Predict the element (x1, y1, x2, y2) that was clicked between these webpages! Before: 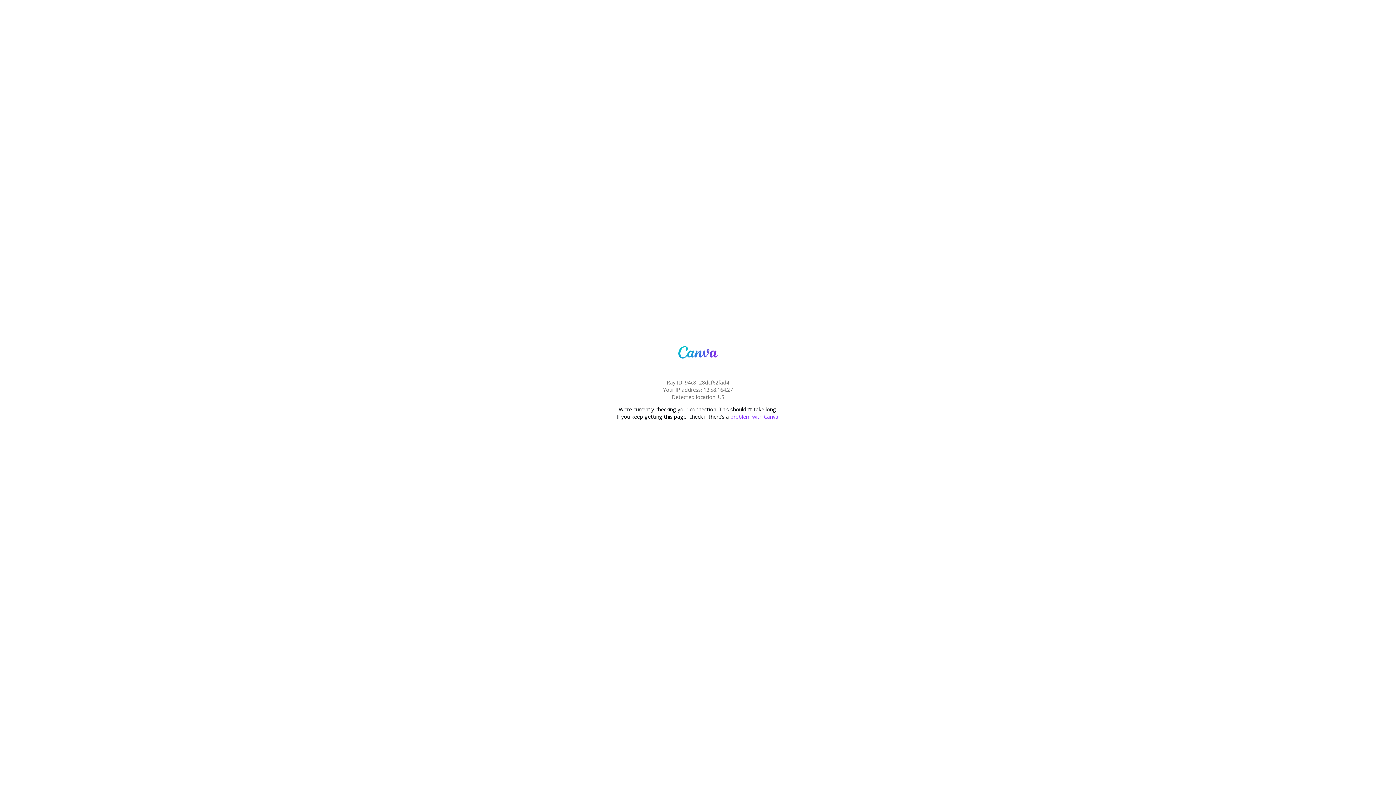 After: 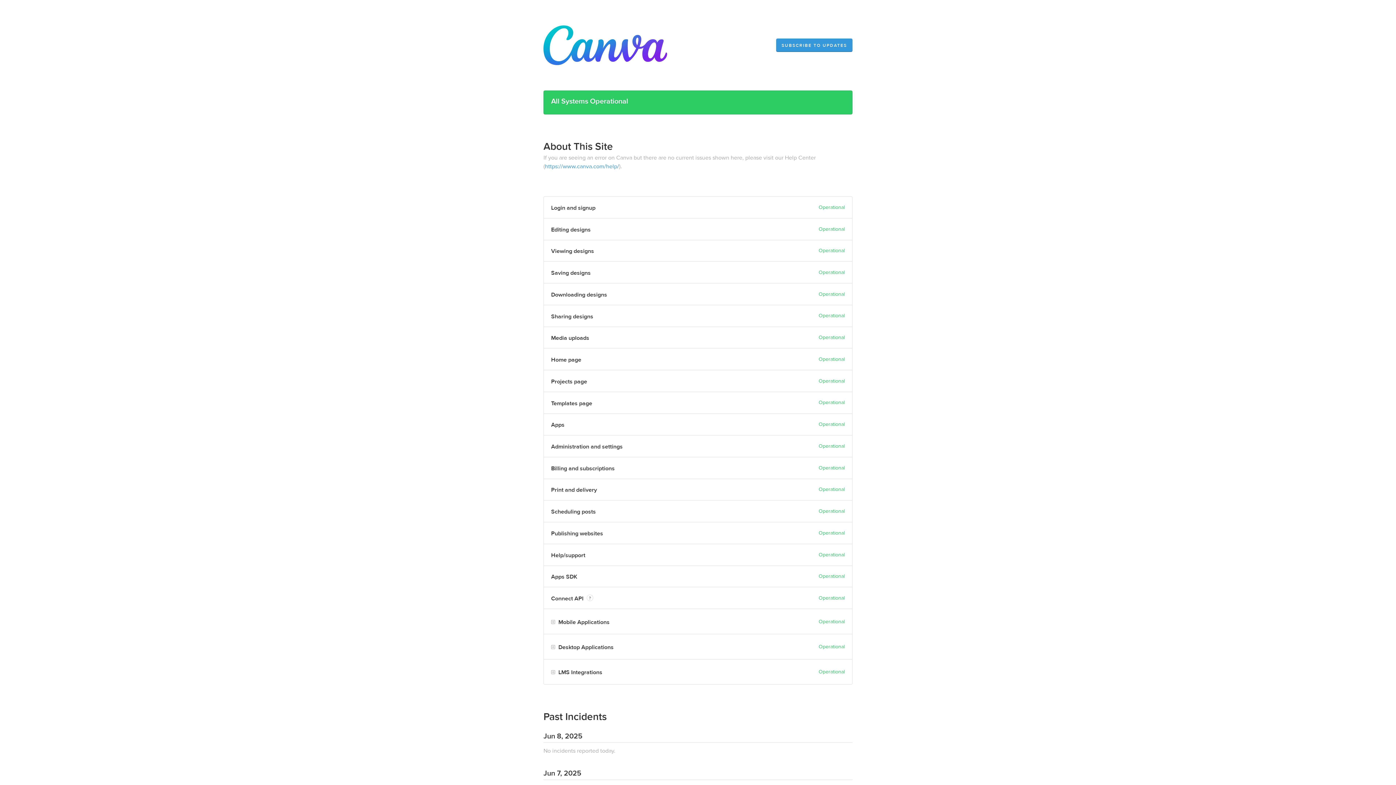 Action: label: problem with Canva bbox: (730, 413, 778, 420)